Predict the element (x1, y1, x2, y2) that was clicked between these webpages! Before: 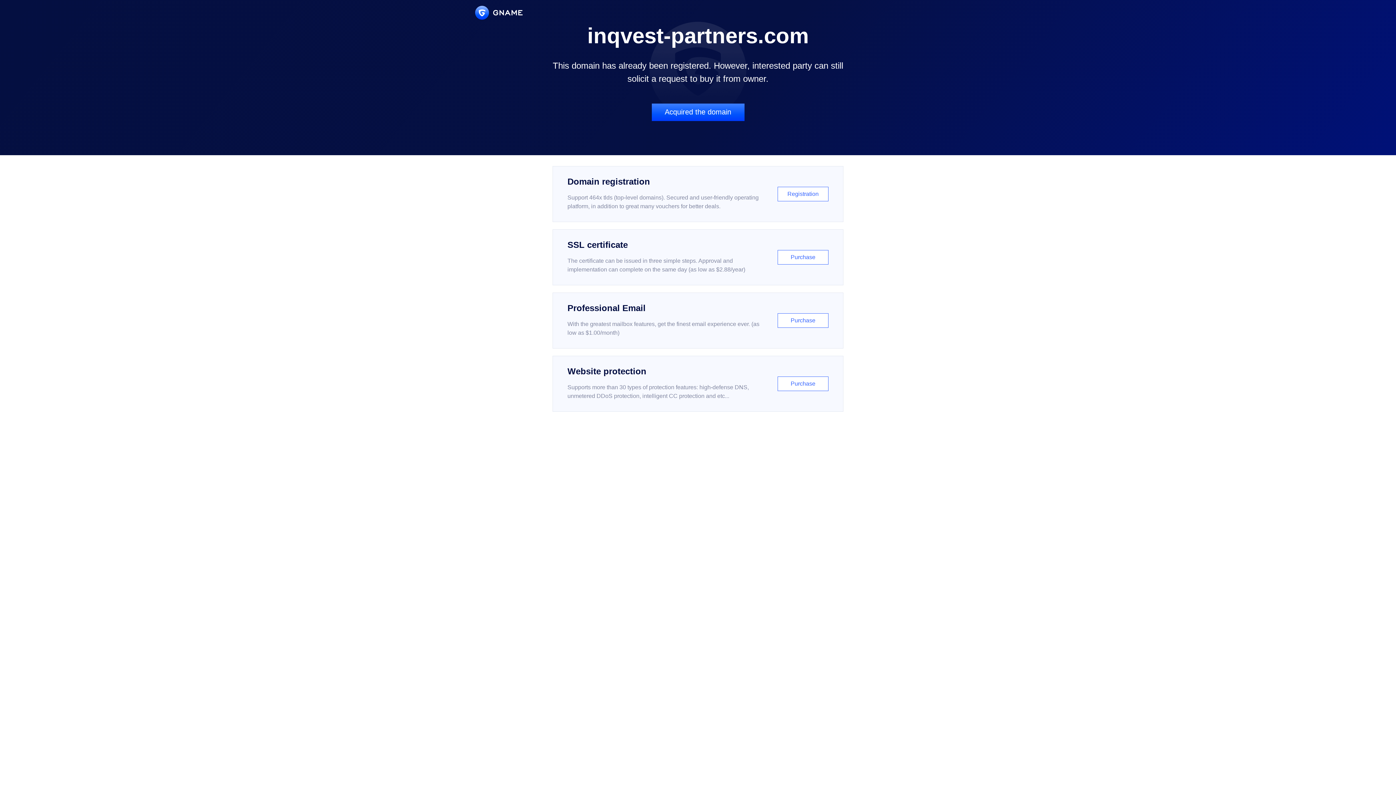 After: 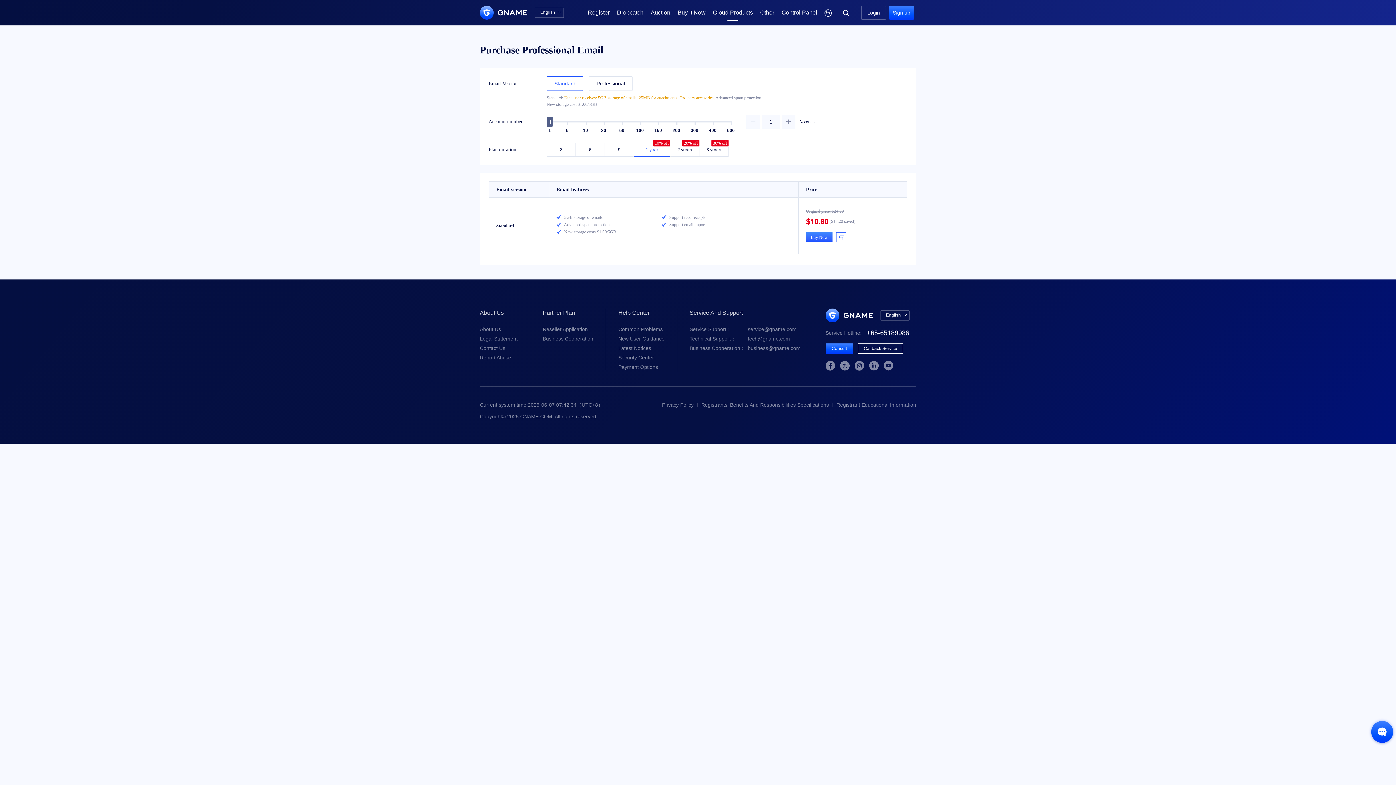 Action: label: Professional Email

With the greatest mailbox features, get the finest email experience ever. (as low as $1.00/month)

Purchase bbox: (552, 292, 843, 348)